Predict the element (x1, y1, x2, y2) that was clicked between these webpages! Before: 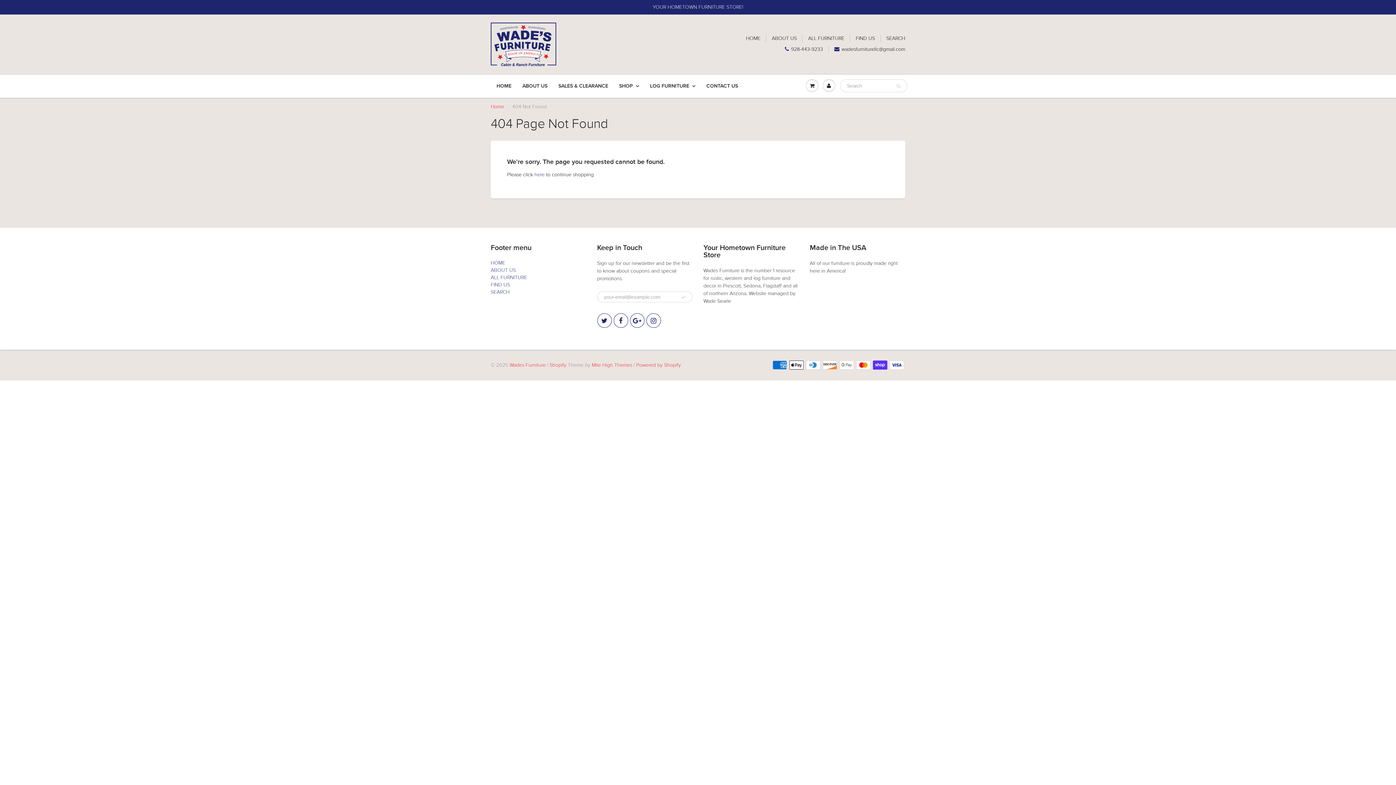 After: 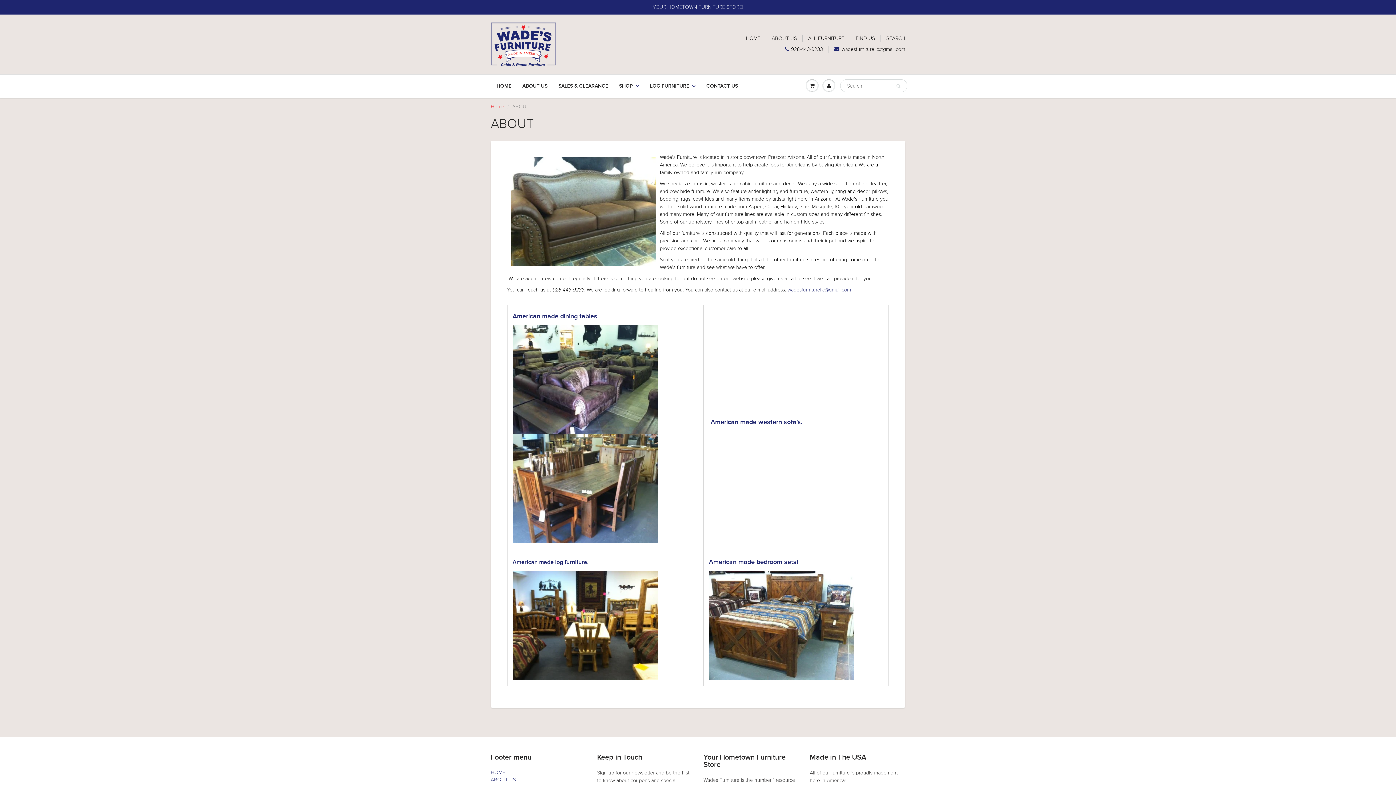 Action: bbox: (490, 267, 516, 273) label: ABOUT US